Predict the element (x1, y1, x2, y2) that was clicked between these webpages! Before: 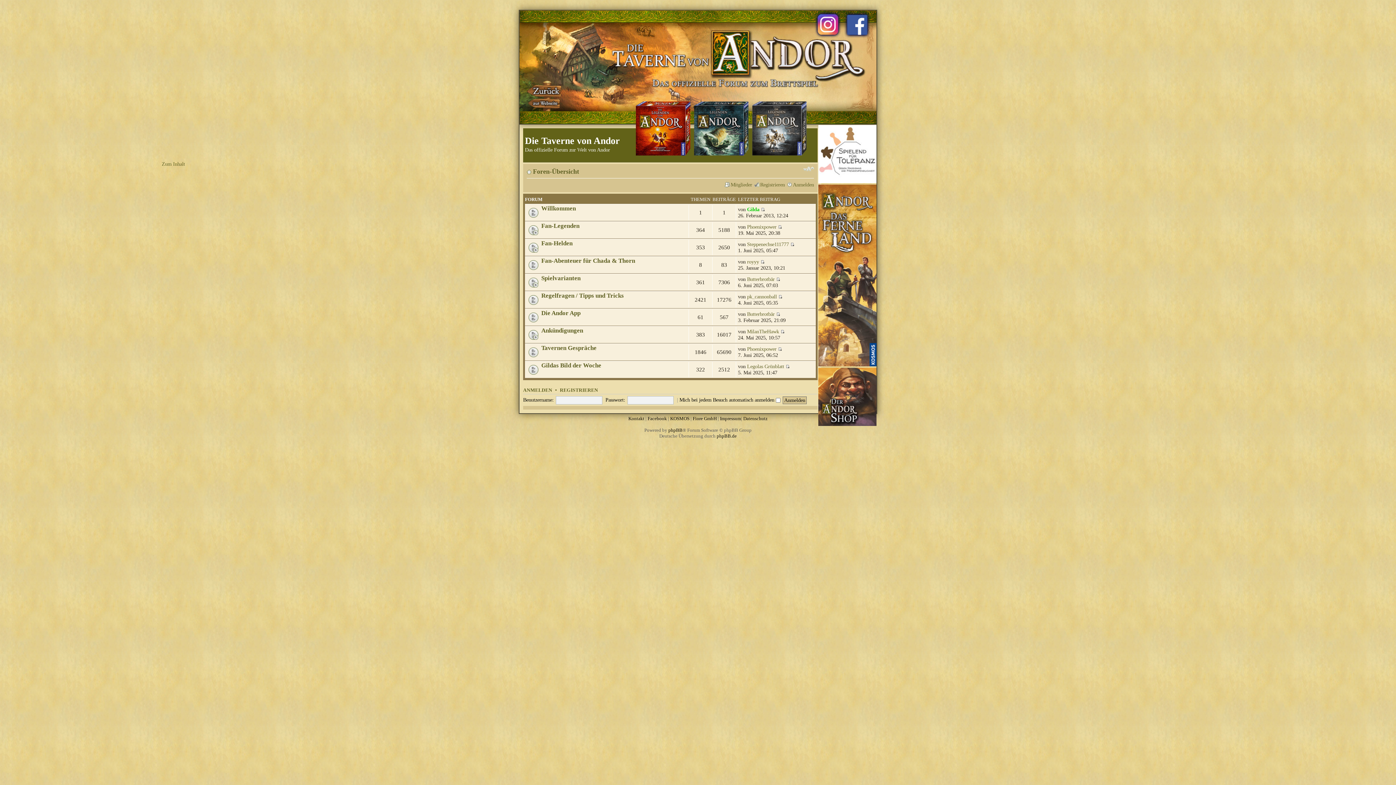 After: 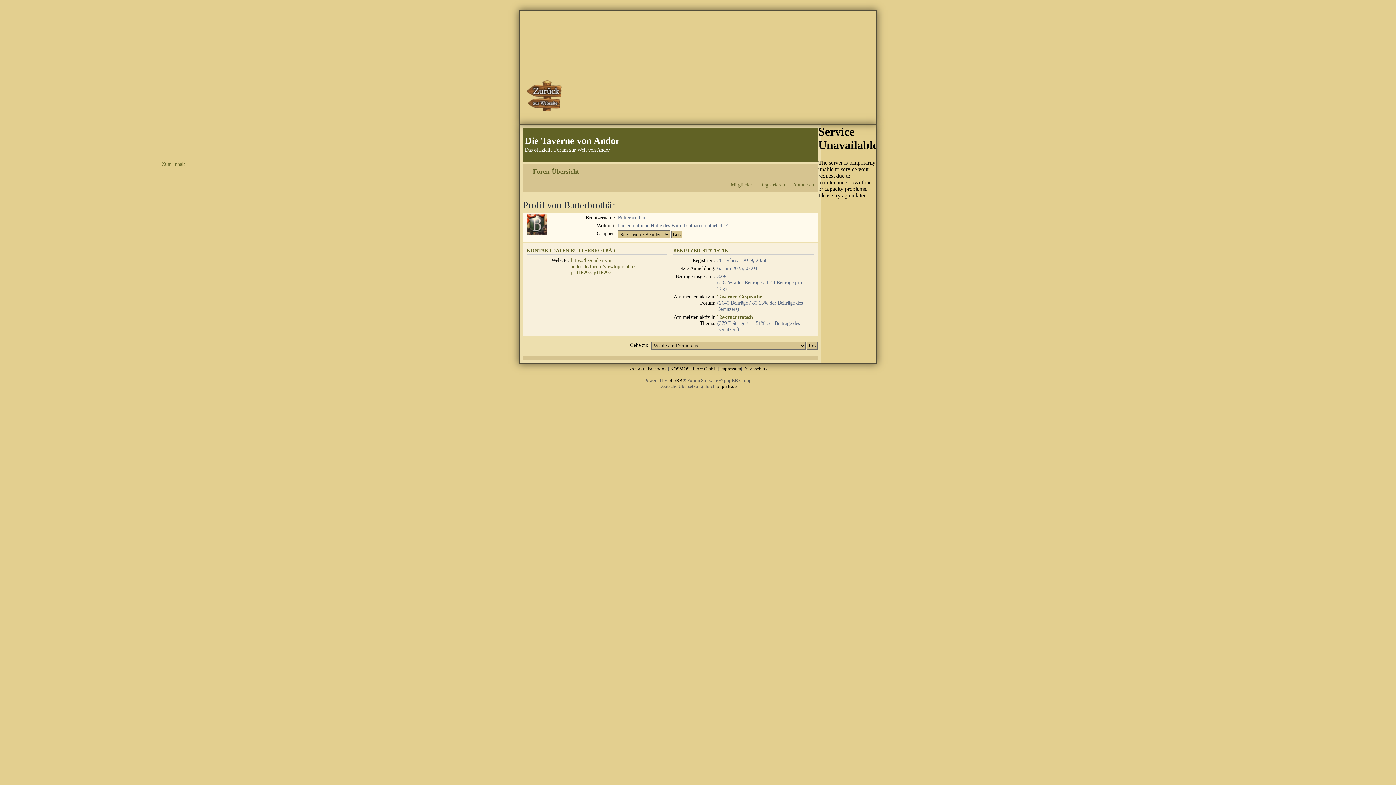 Action: bbox: (747, 276, 774, 282) label: Butterbrotbär